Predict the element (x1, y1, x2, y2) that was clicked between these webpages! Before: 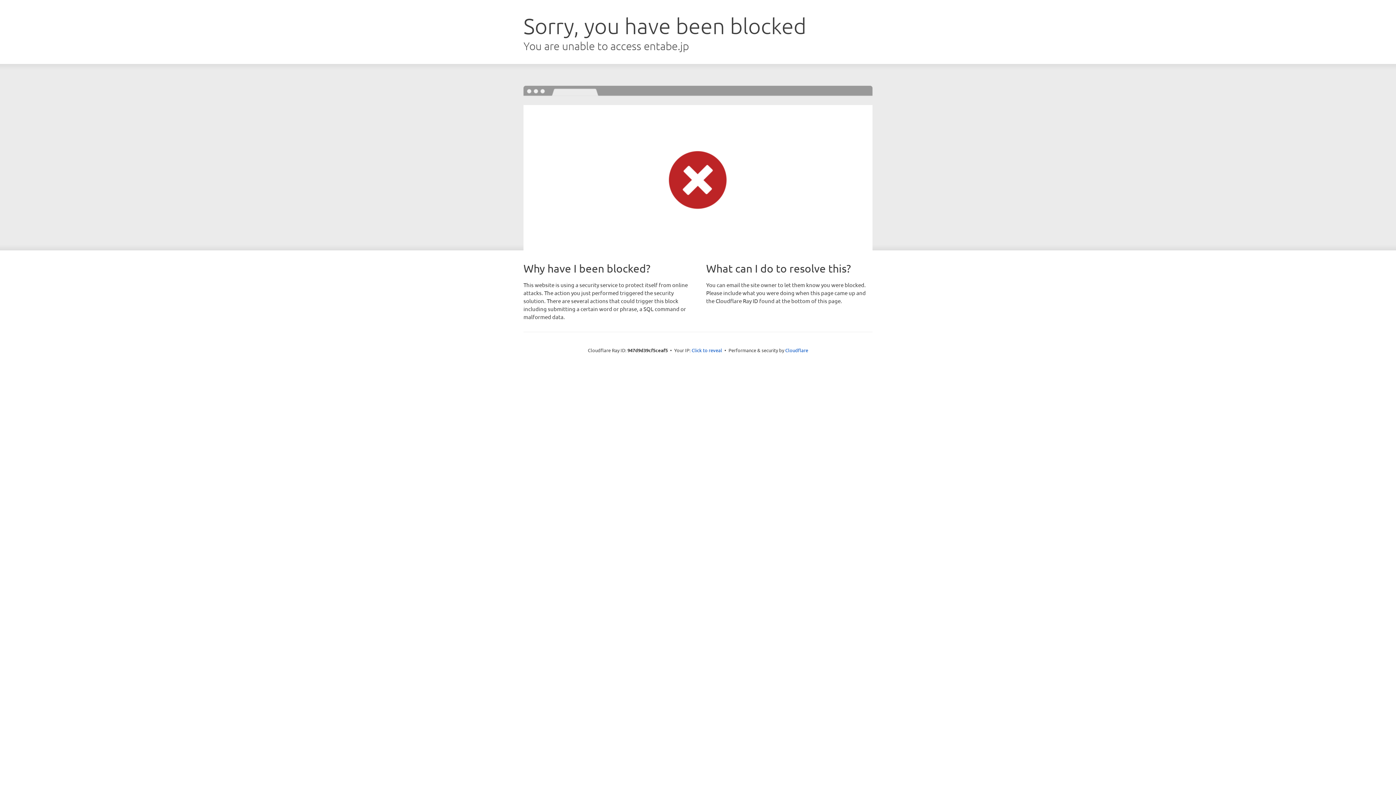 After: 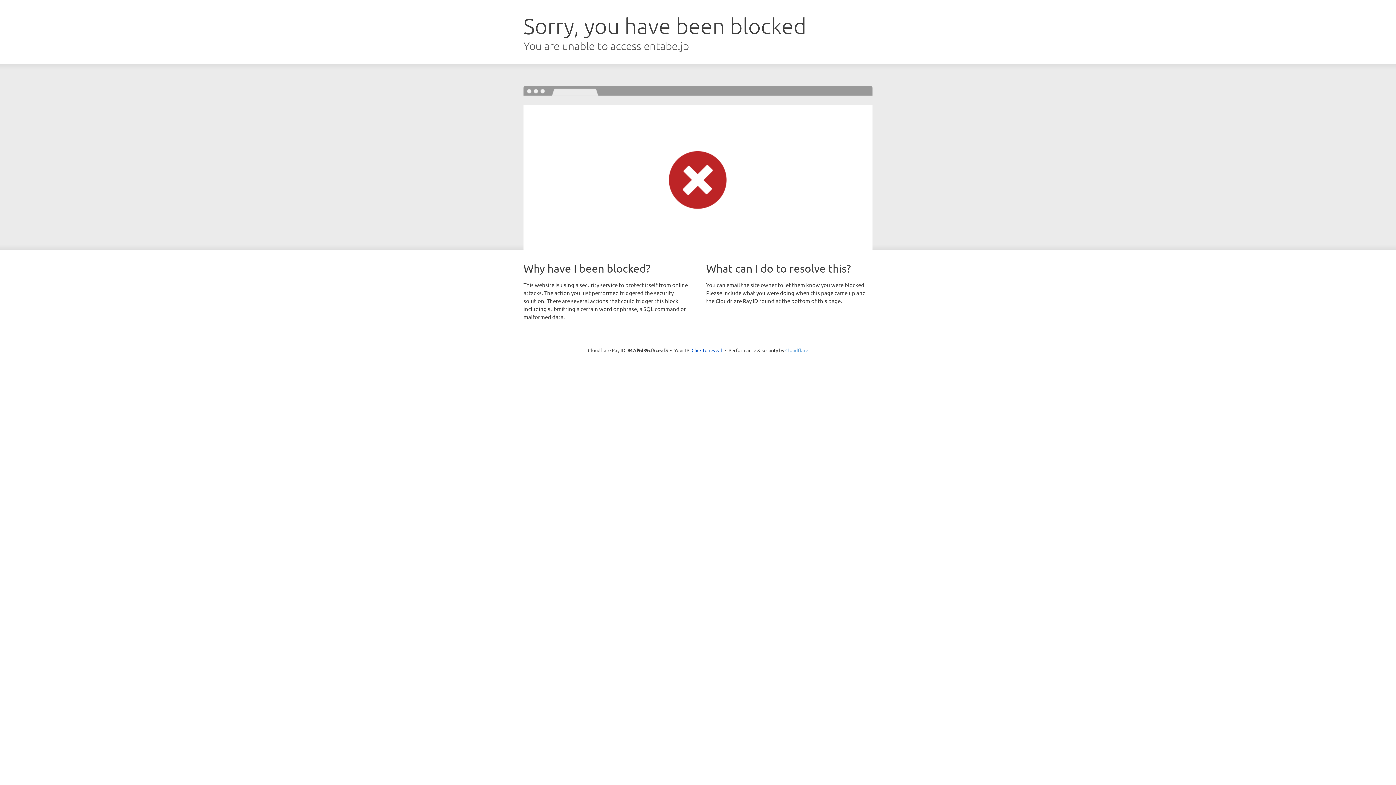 Action: label: Cloudflare bbox: (785, 347, 808, 353)